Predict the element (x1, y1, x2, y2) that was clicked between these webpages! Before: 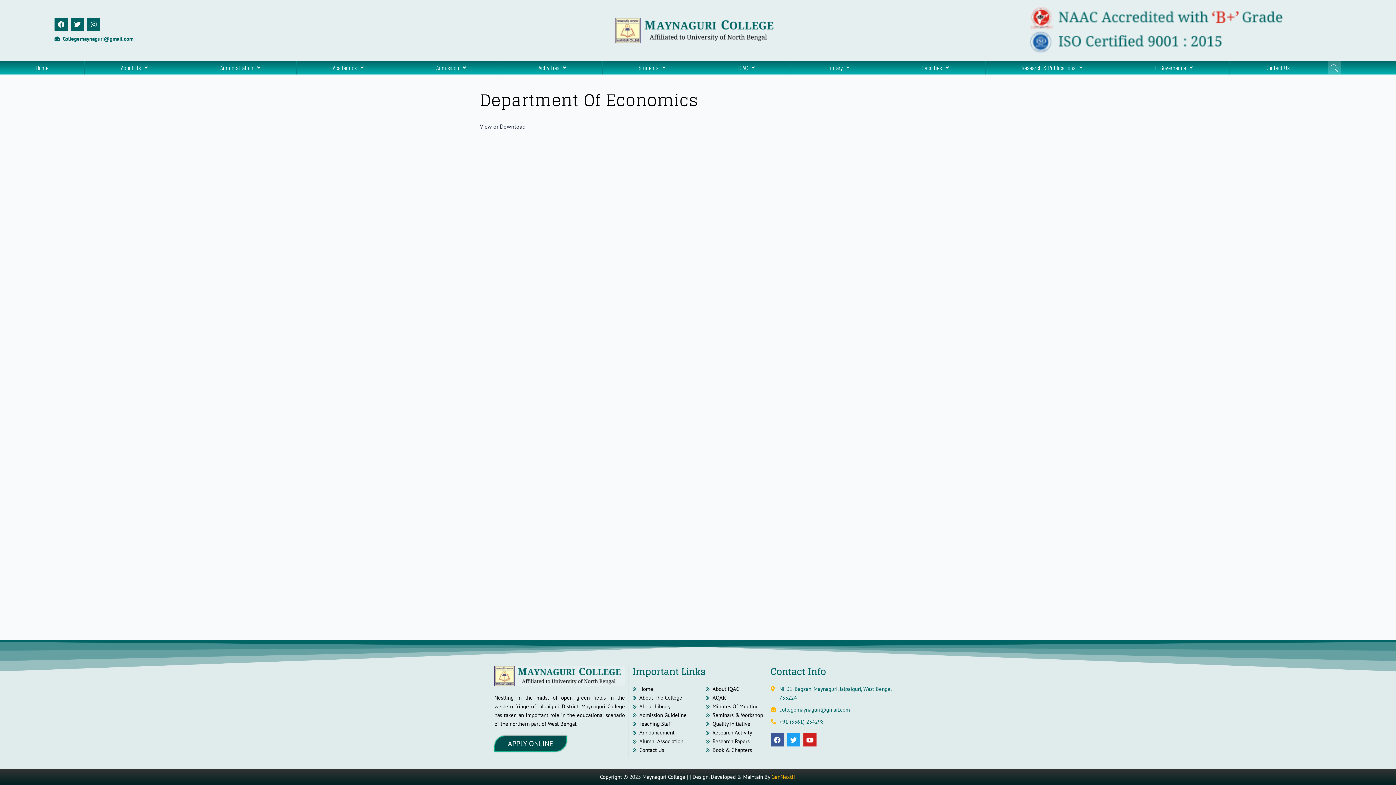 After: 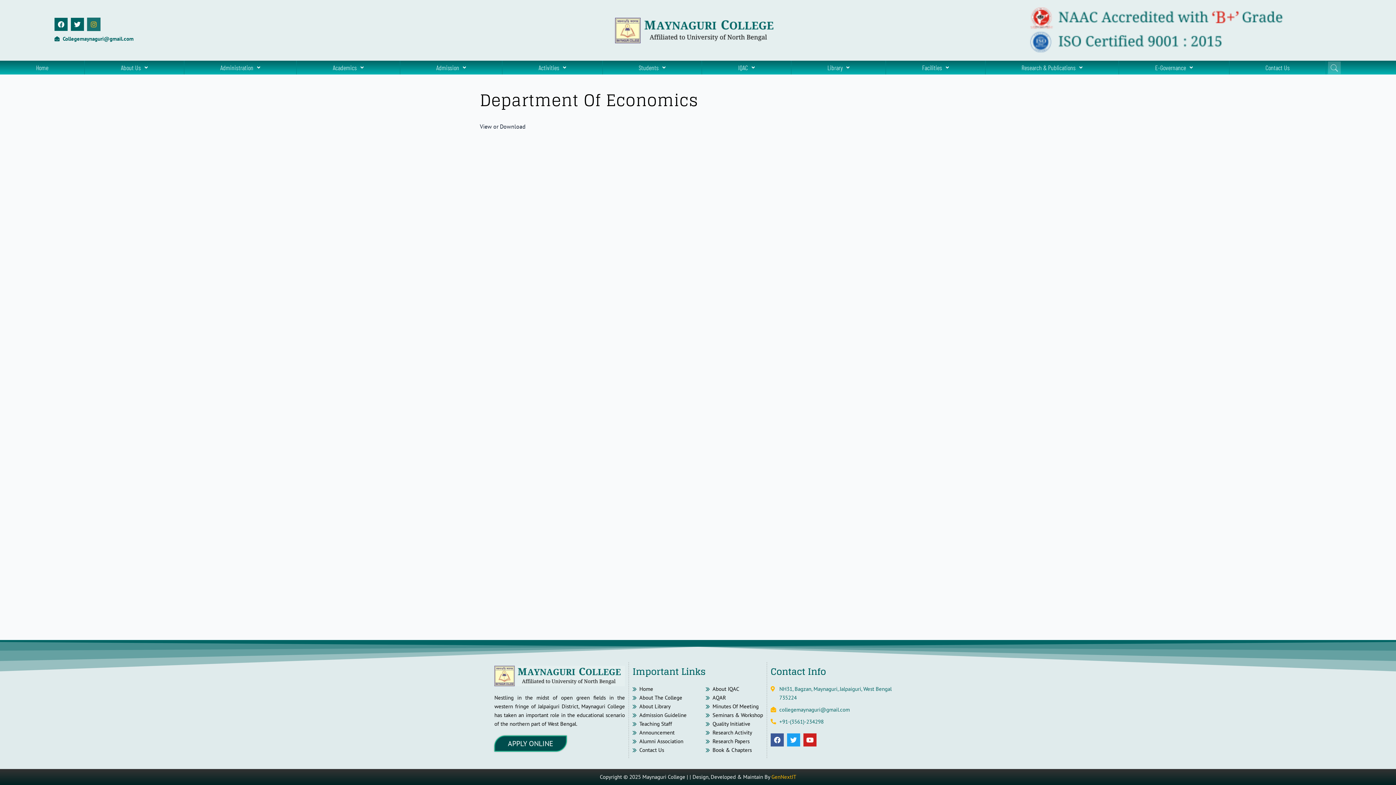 Action: bbox: (87, 17, 100, 30) label: Instagram